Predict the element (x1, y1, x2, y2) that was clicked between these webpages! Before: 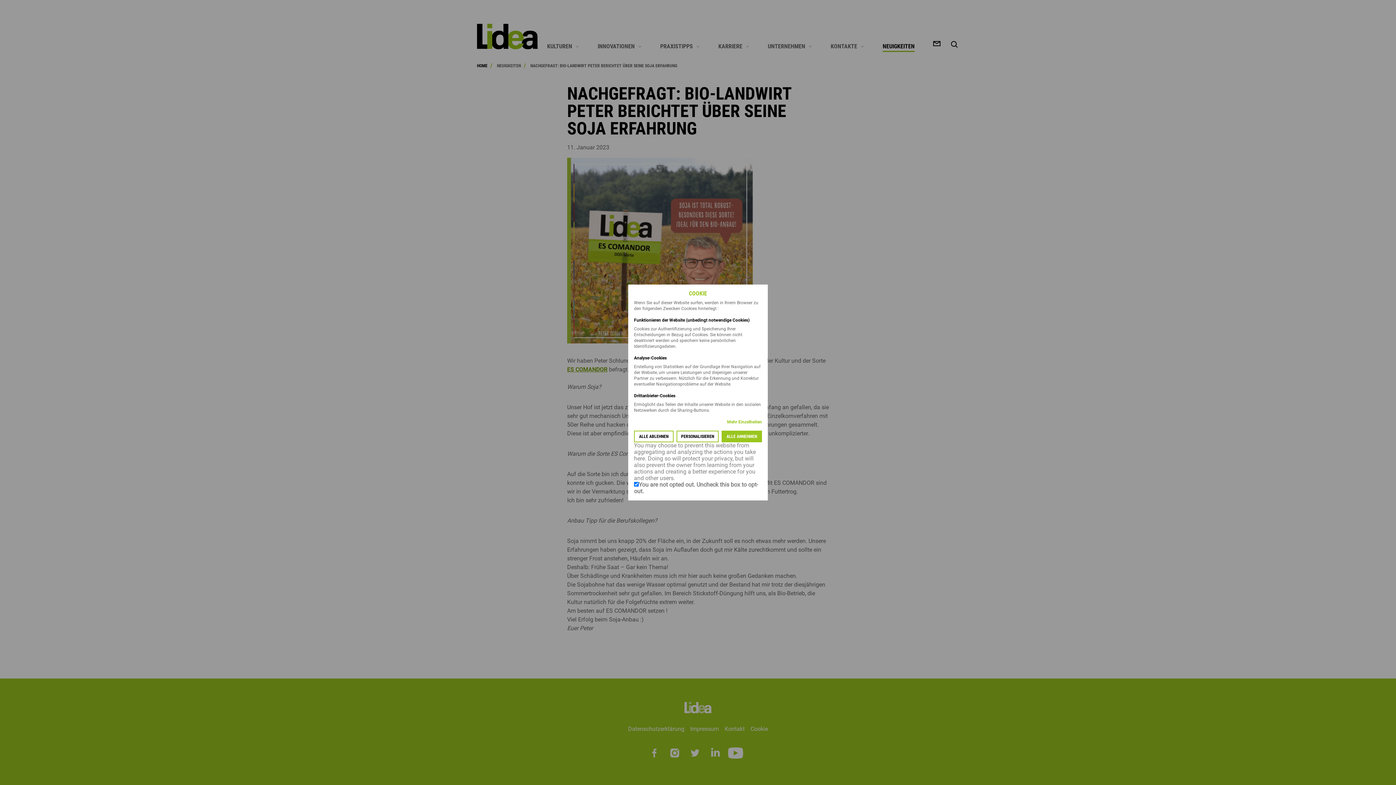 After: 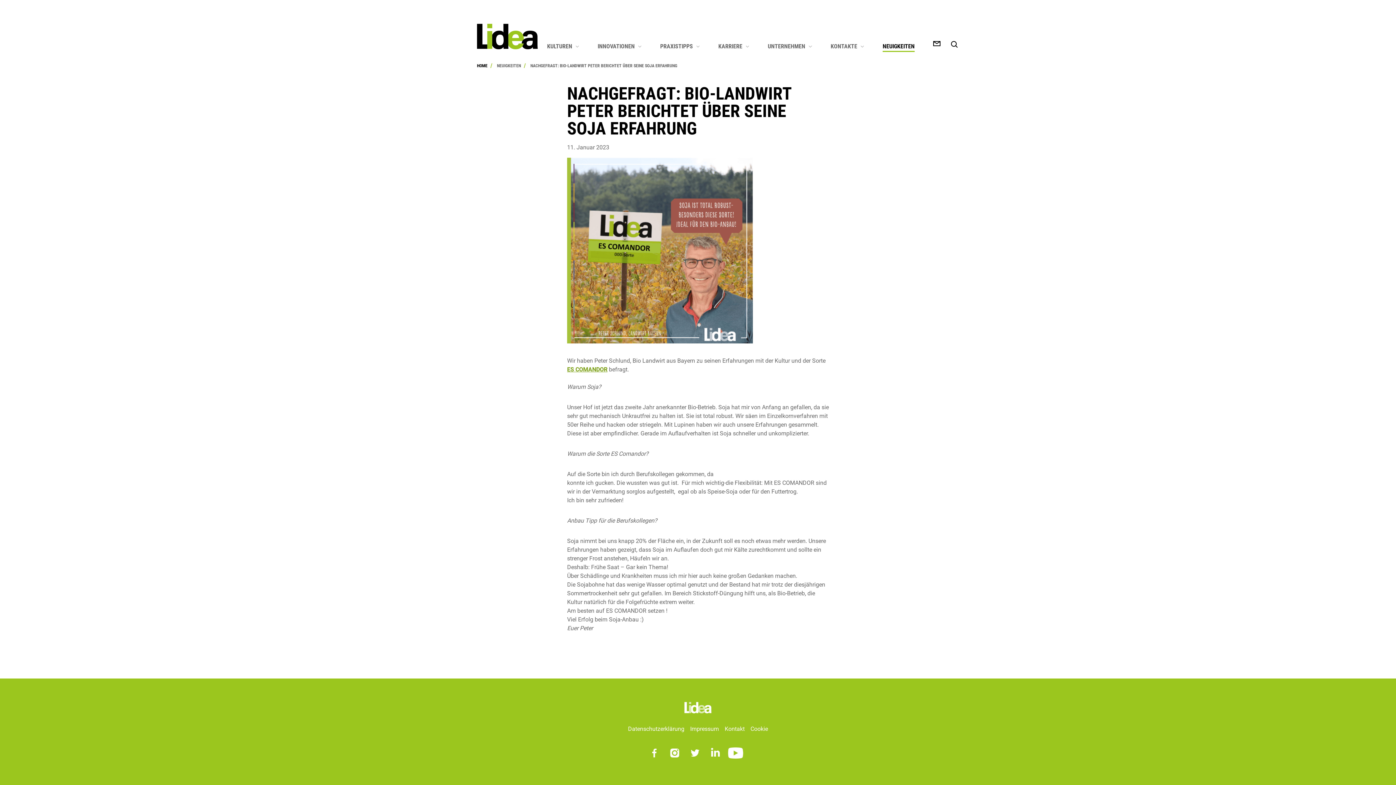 Action: label: ALLE ANNEHMEN bbox: (721, 430, 762, 442)